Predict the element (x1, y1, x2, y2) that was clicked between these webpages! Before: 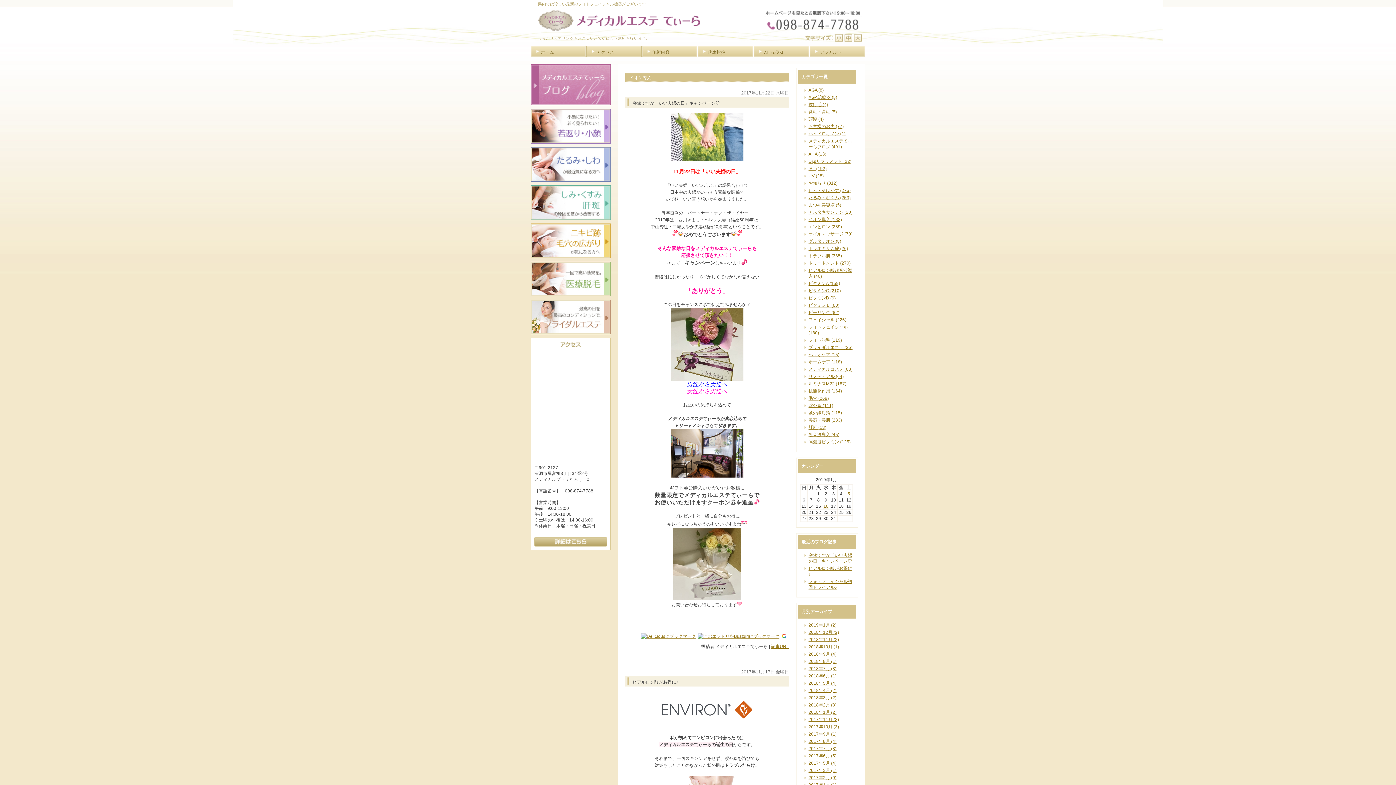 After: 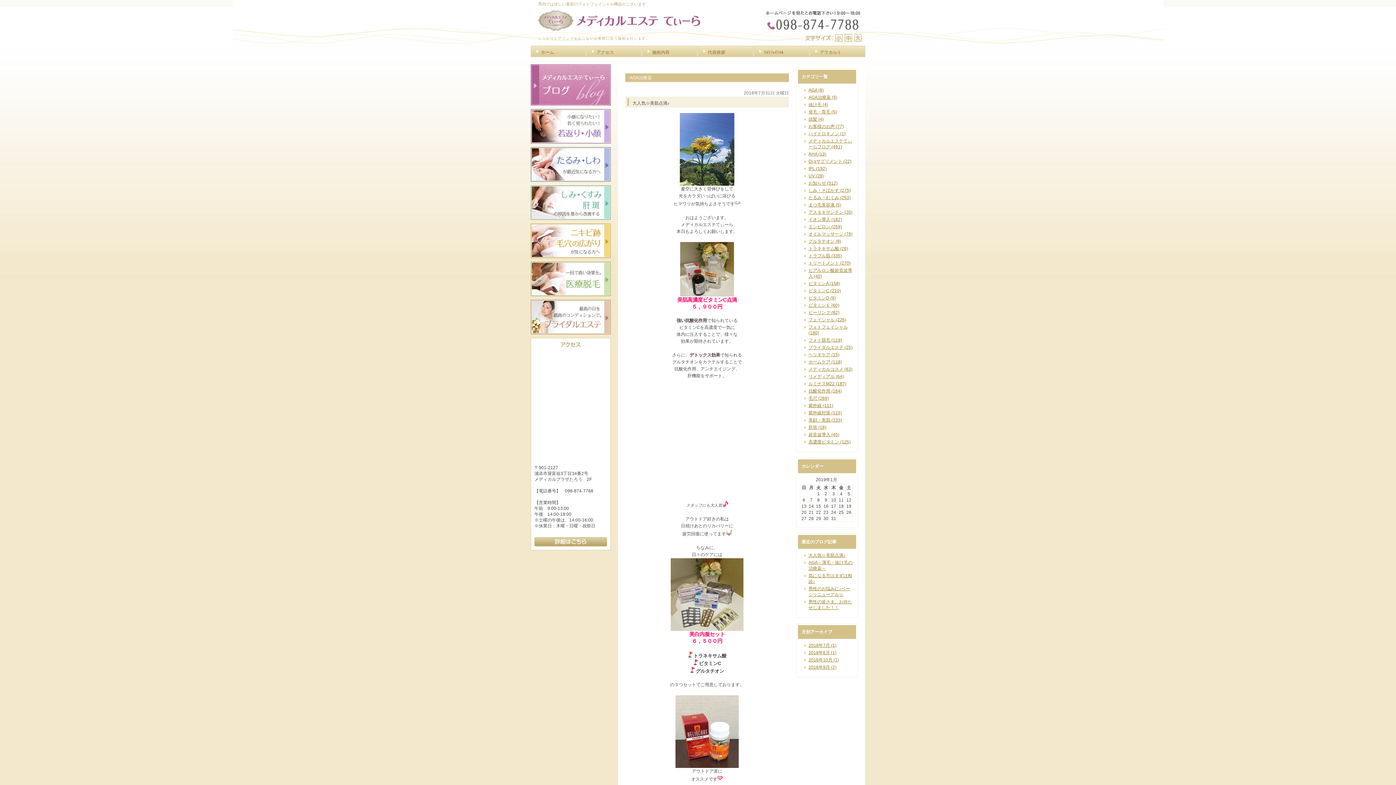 Action: label: AGA治療薬 (5) bbox: (808, 94, 837, 100)